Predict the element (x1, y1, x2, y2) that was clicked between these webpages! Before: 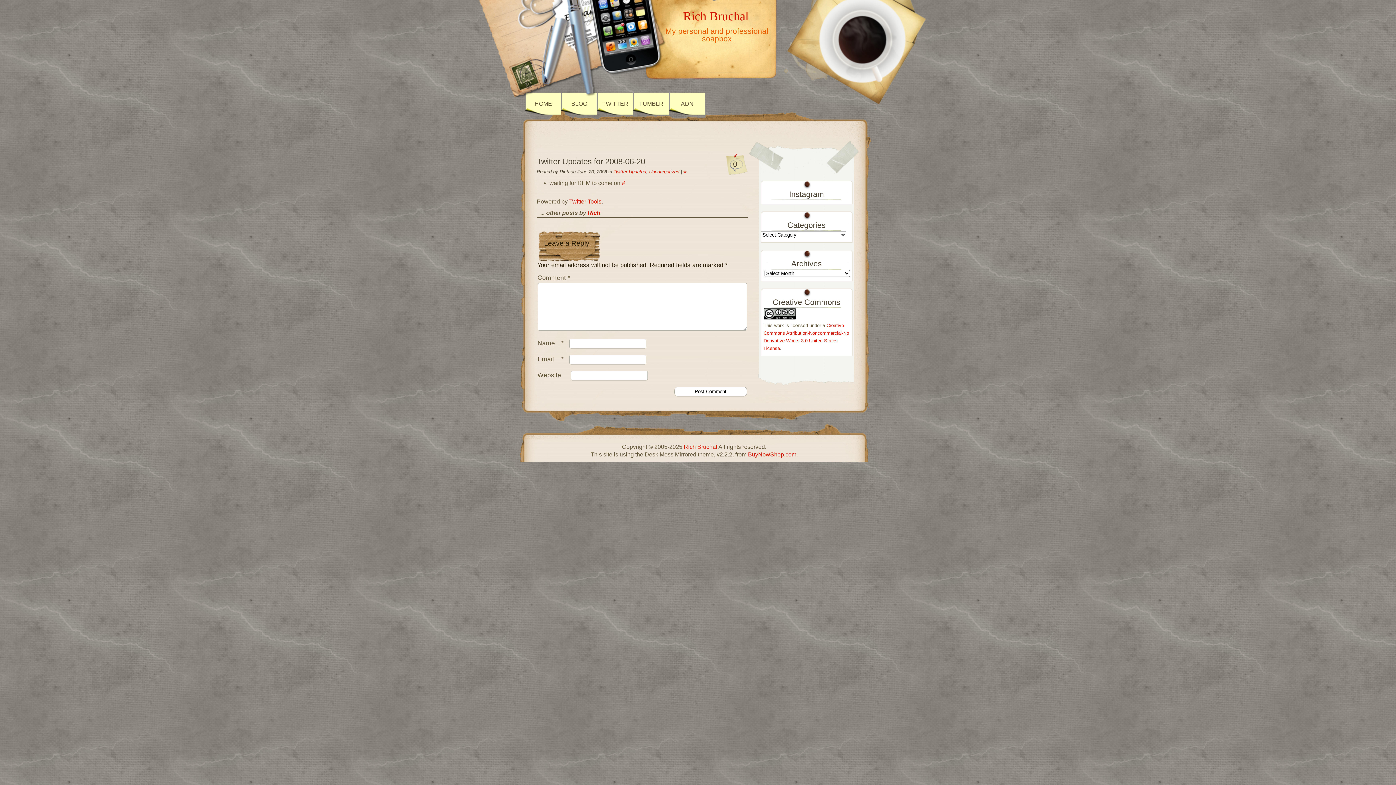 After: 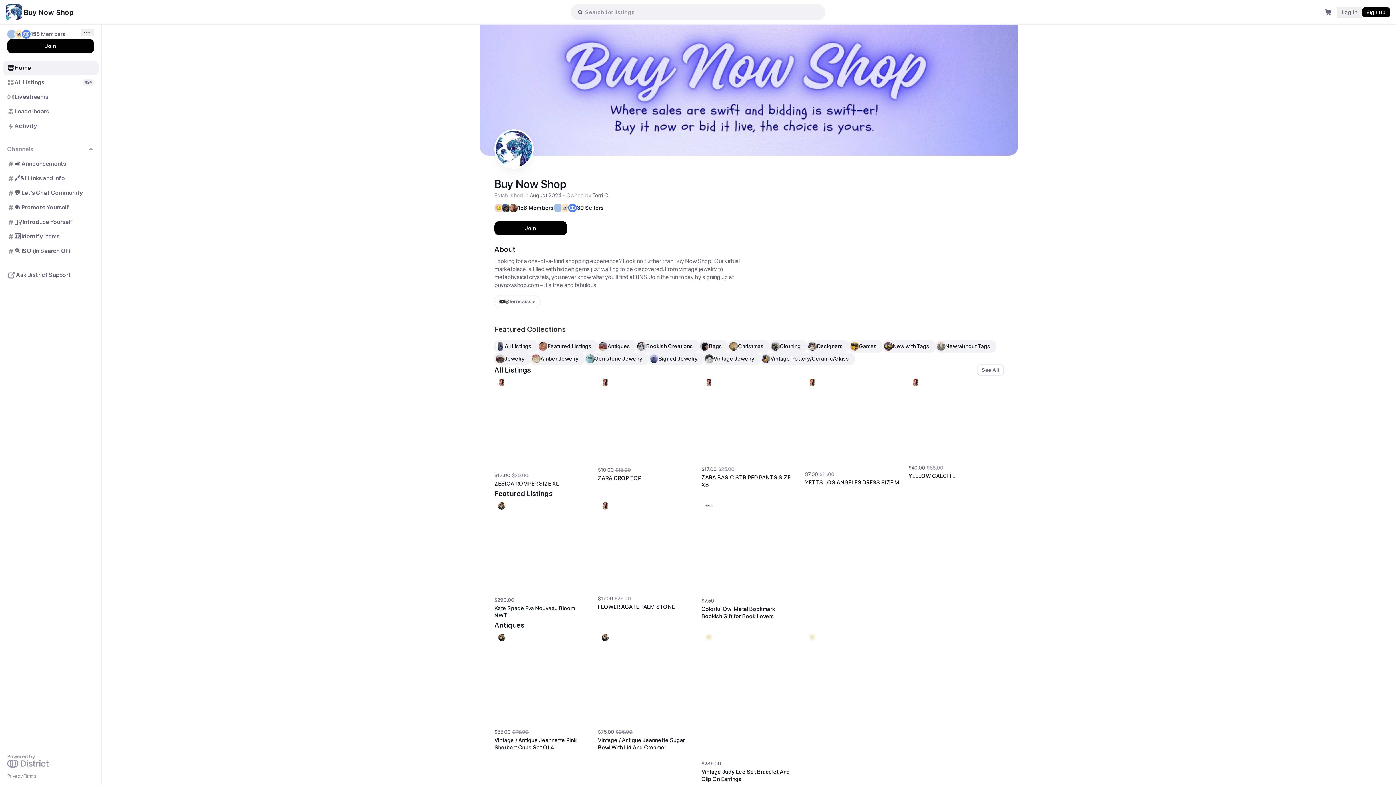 Action: label: BuyNowShop.com bbox: (748, 451, 796, 457)